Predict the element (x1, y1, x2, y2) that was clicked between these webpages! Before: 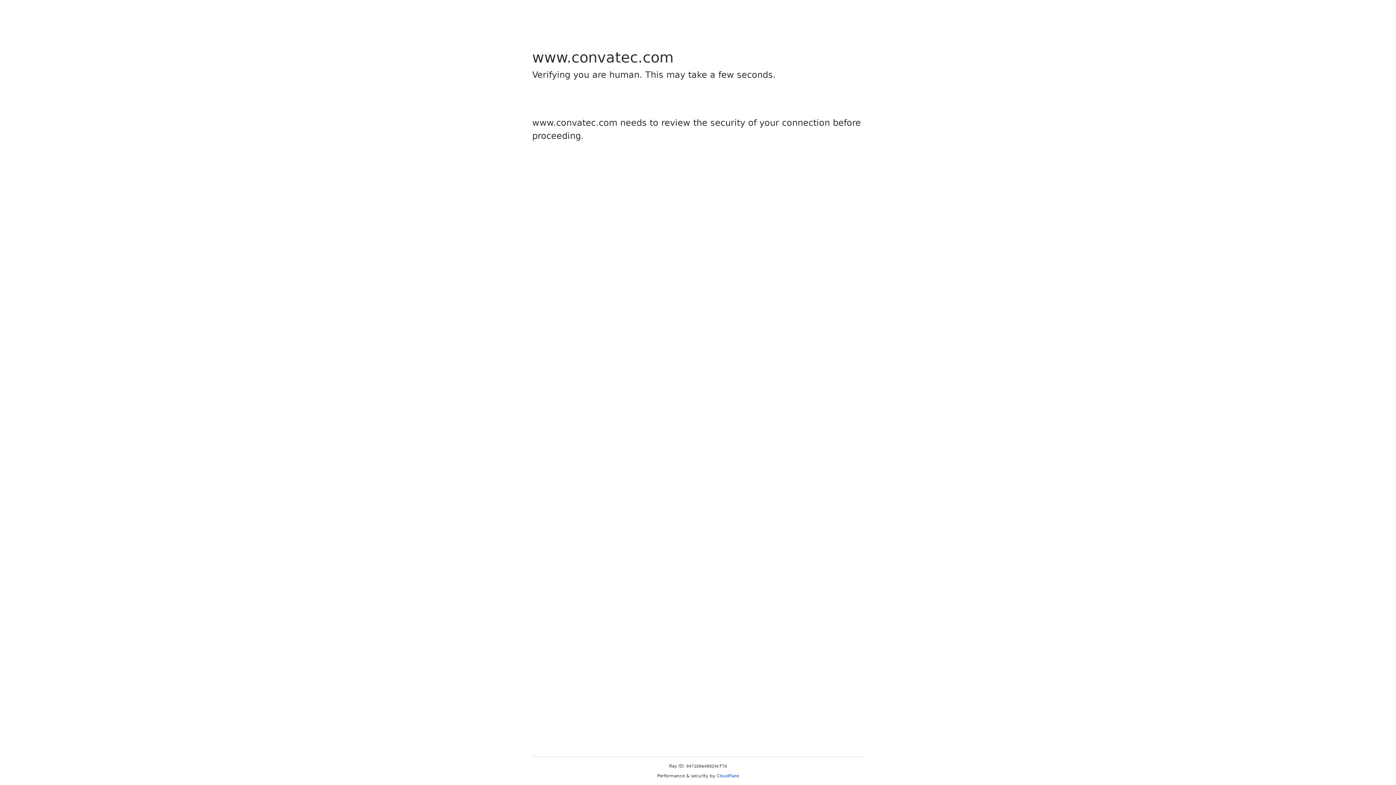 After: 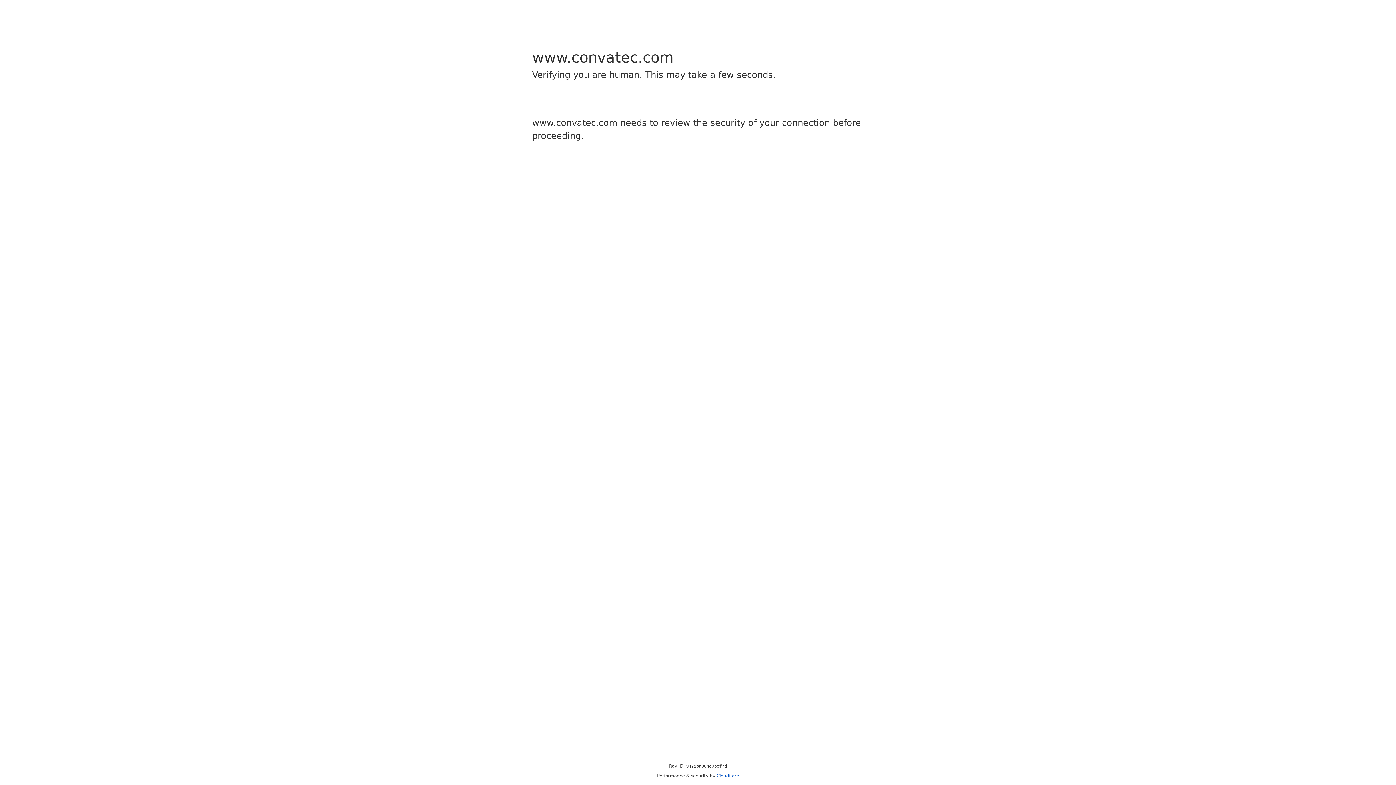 Action: label: Cloudflare bbox: (716, 773, 739, 778)